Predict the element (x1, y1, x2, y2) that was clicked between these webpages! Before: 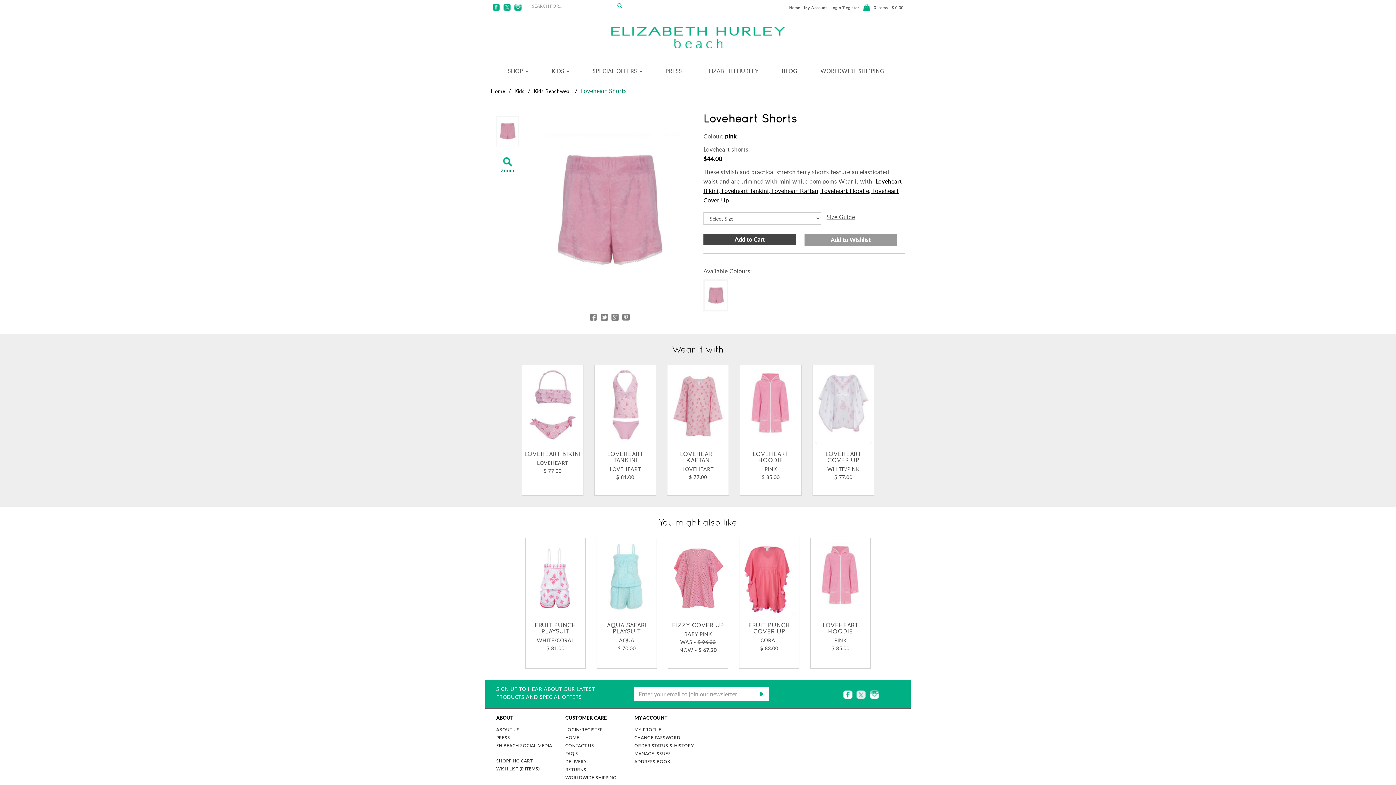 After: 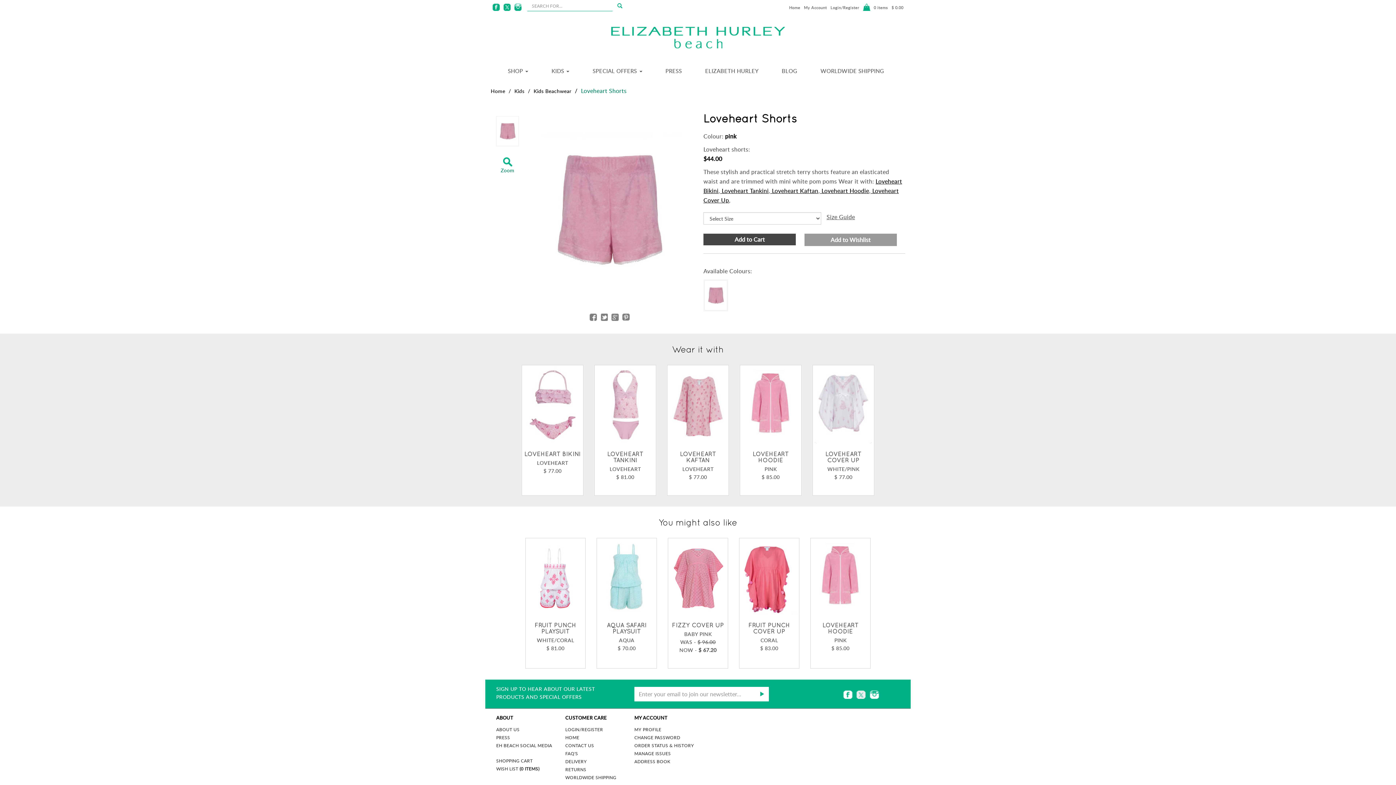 Action: bbox: (622, 313, 629, 321)